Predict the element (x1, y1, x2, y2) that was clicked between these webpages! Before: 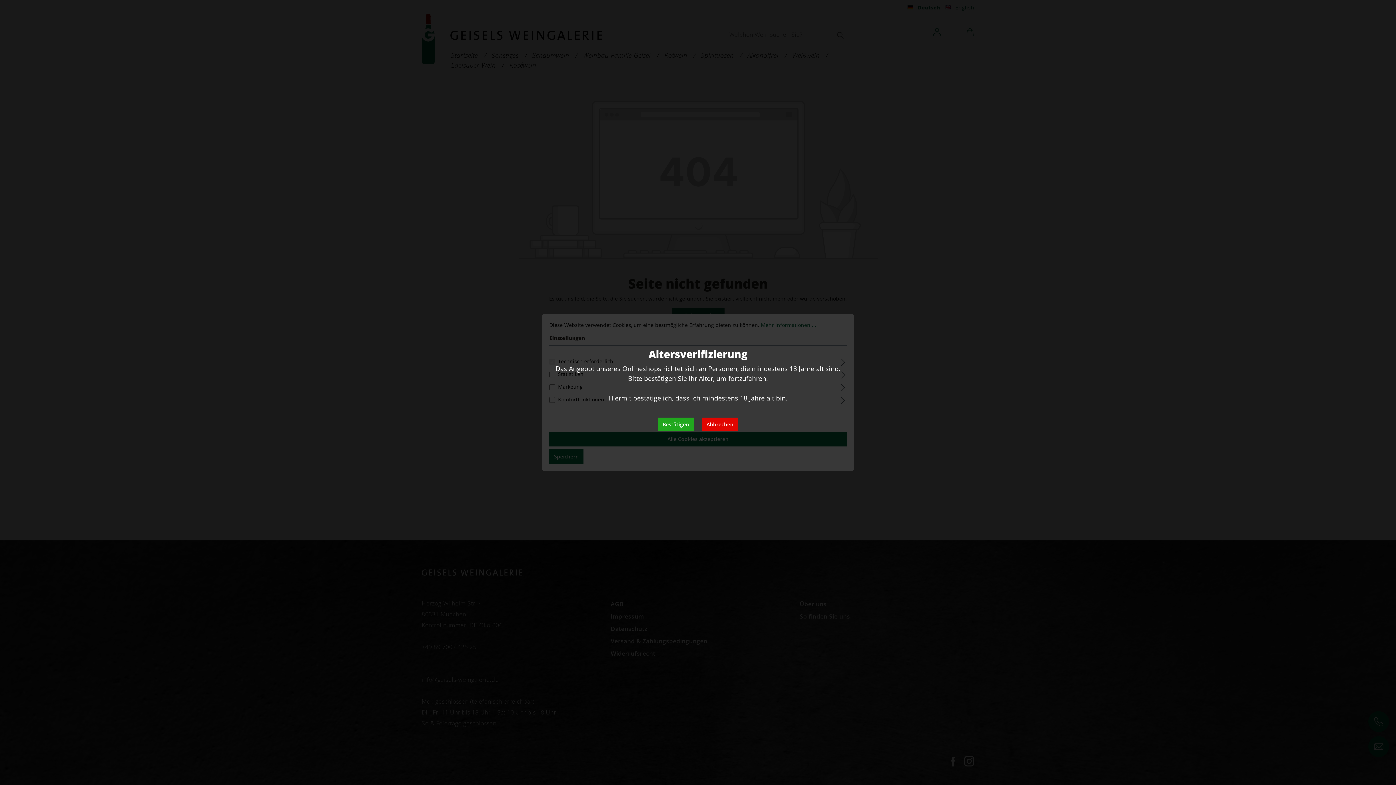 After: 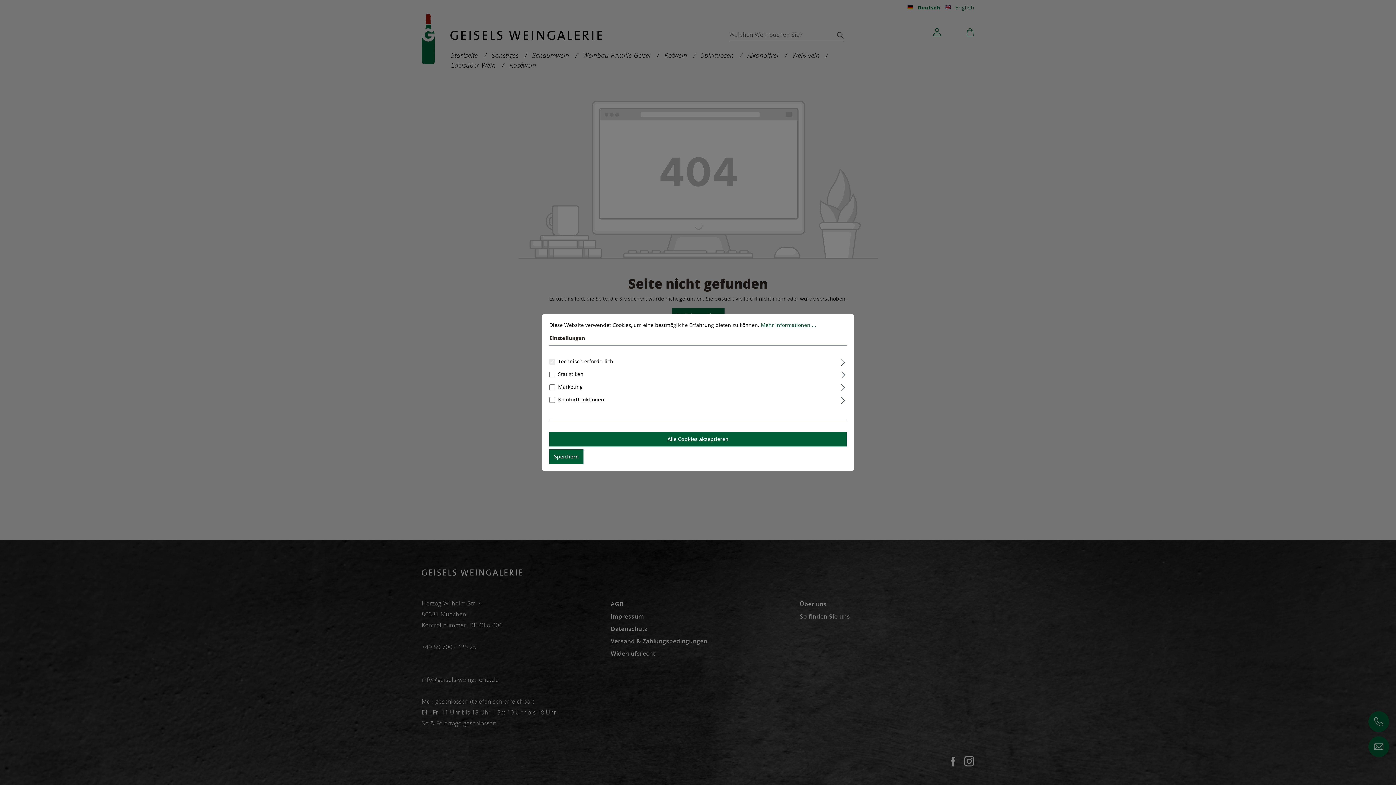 Action: label: Bestätigen bbox: (658, 417, 693, 431)